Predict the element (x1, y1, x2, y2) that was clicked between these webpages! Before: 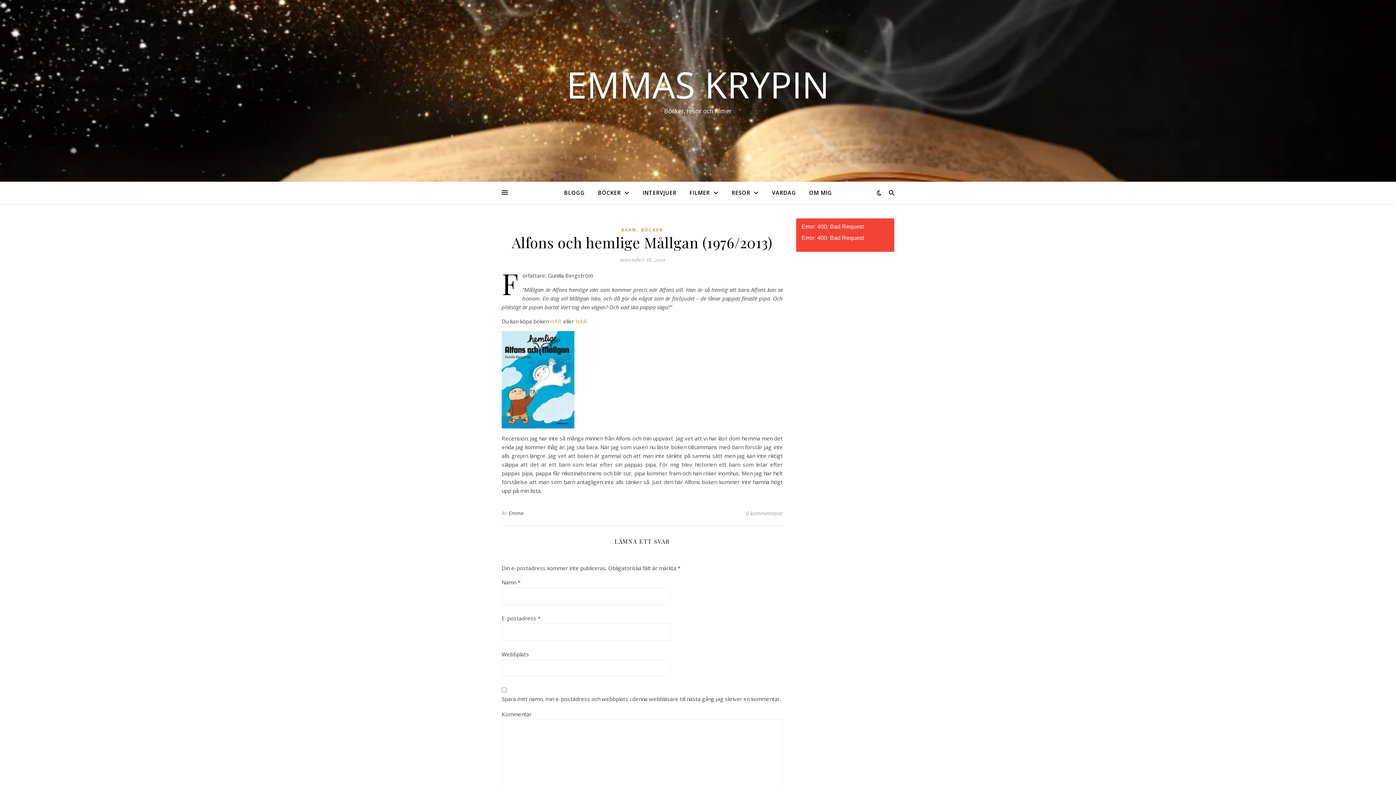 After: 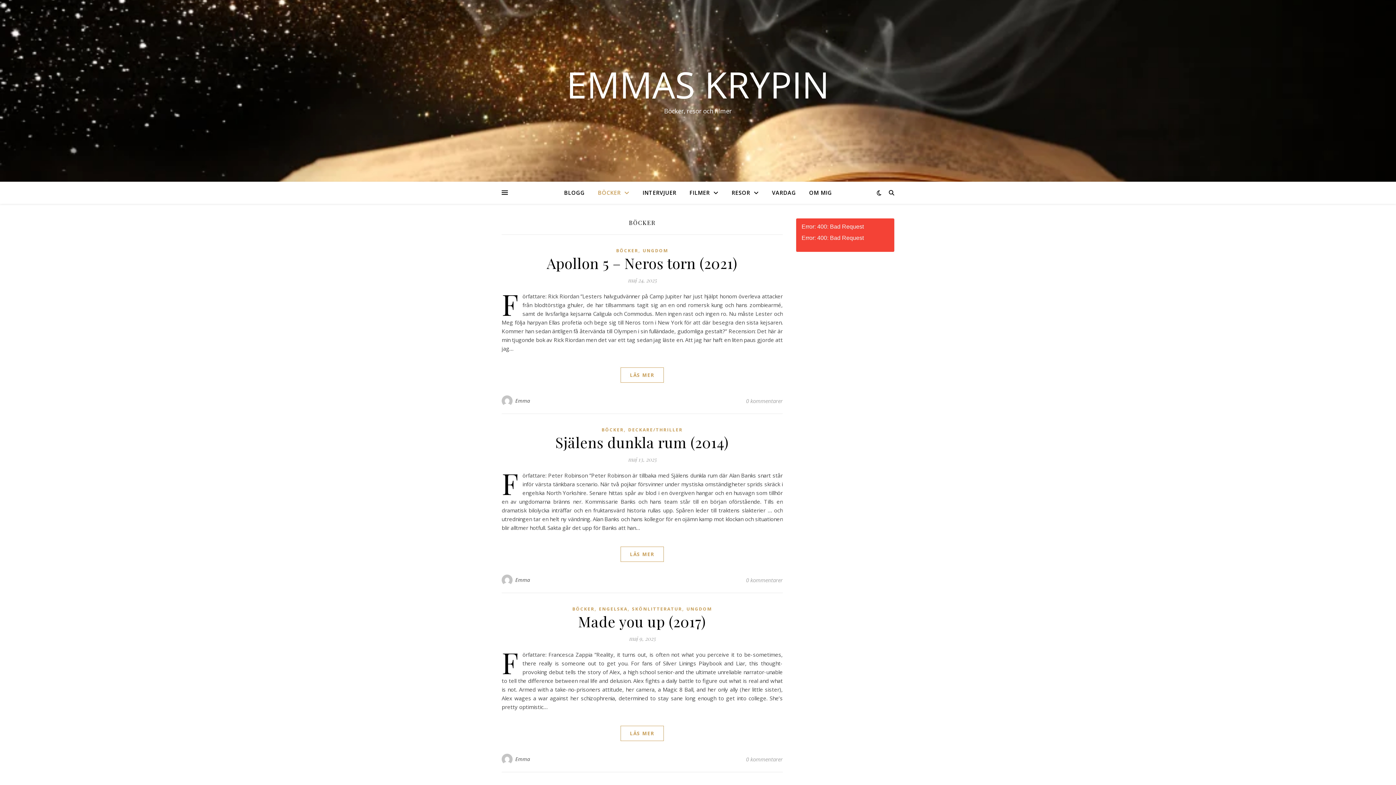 Action: bbox: (592, 181, 635, 204) label: BÖCKER